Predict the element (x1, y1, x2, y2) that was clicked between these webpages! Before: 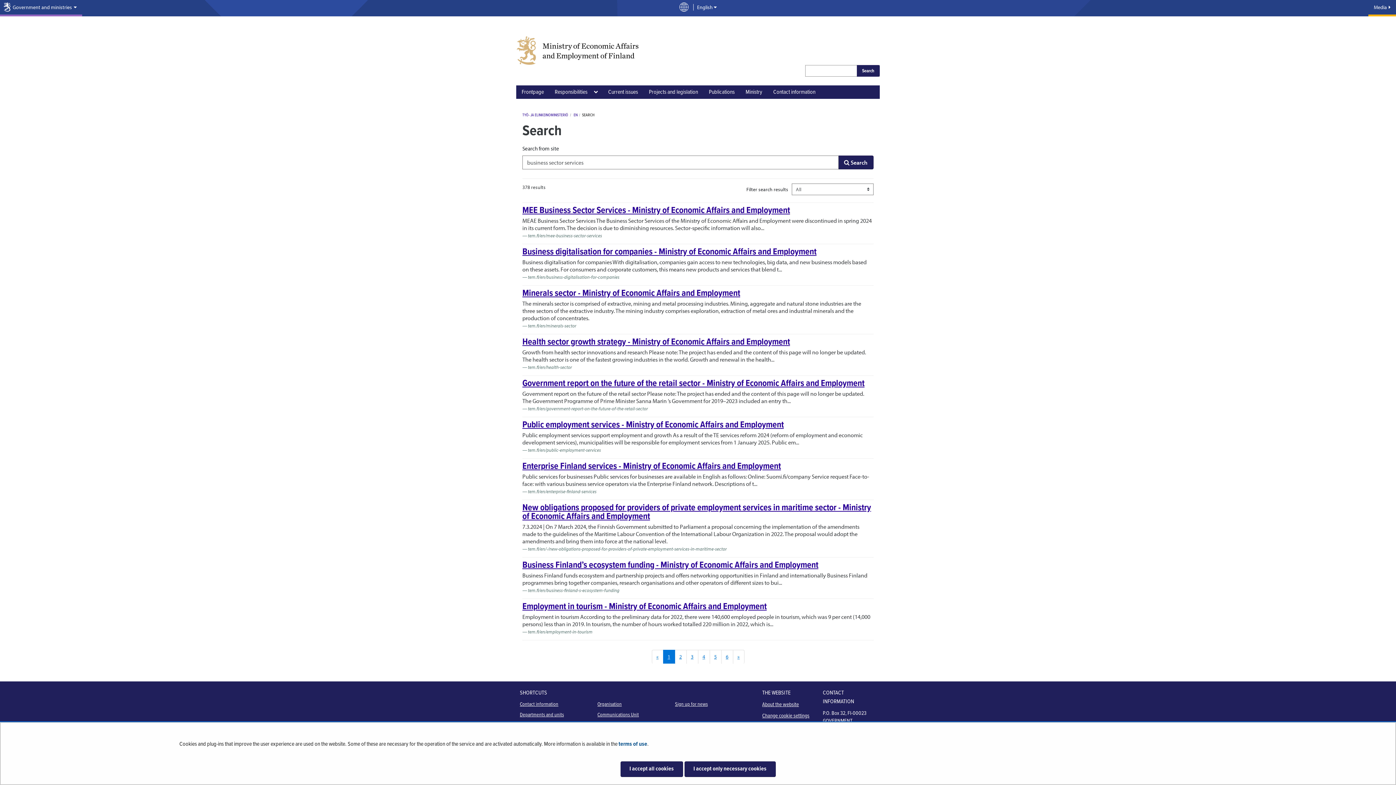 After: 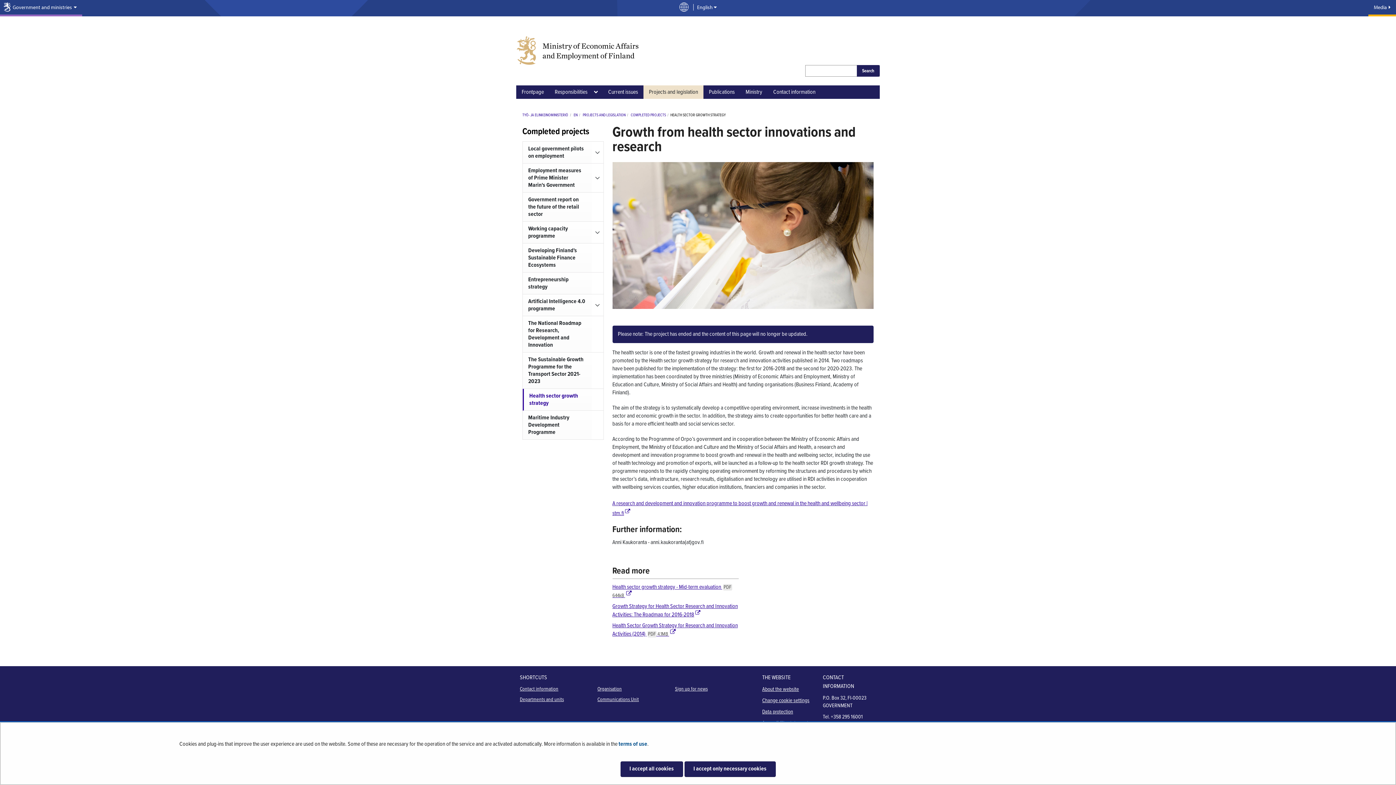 Action: bbox: (522, 336, 790, 348) label: Health sector growth strategy - Ministry of Economic Affairs and Employment